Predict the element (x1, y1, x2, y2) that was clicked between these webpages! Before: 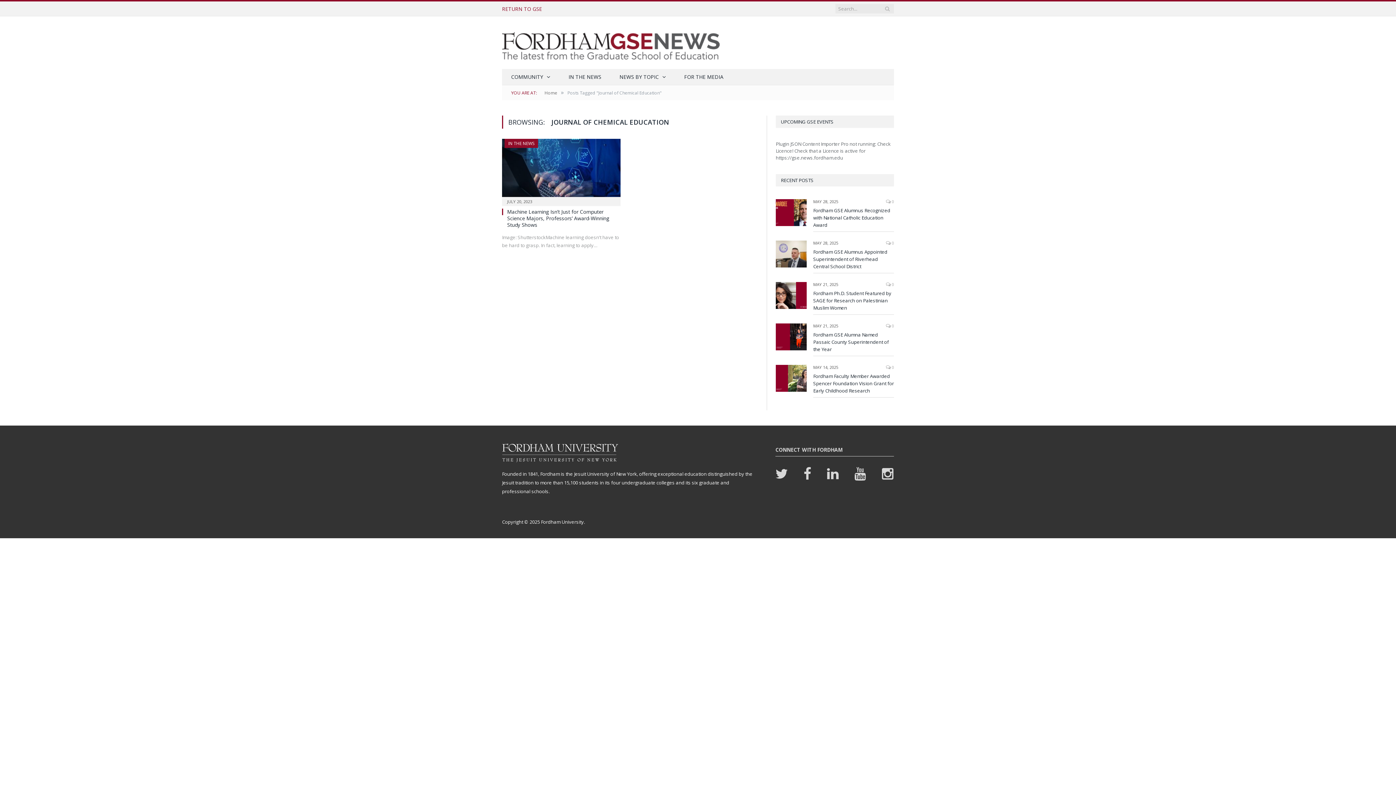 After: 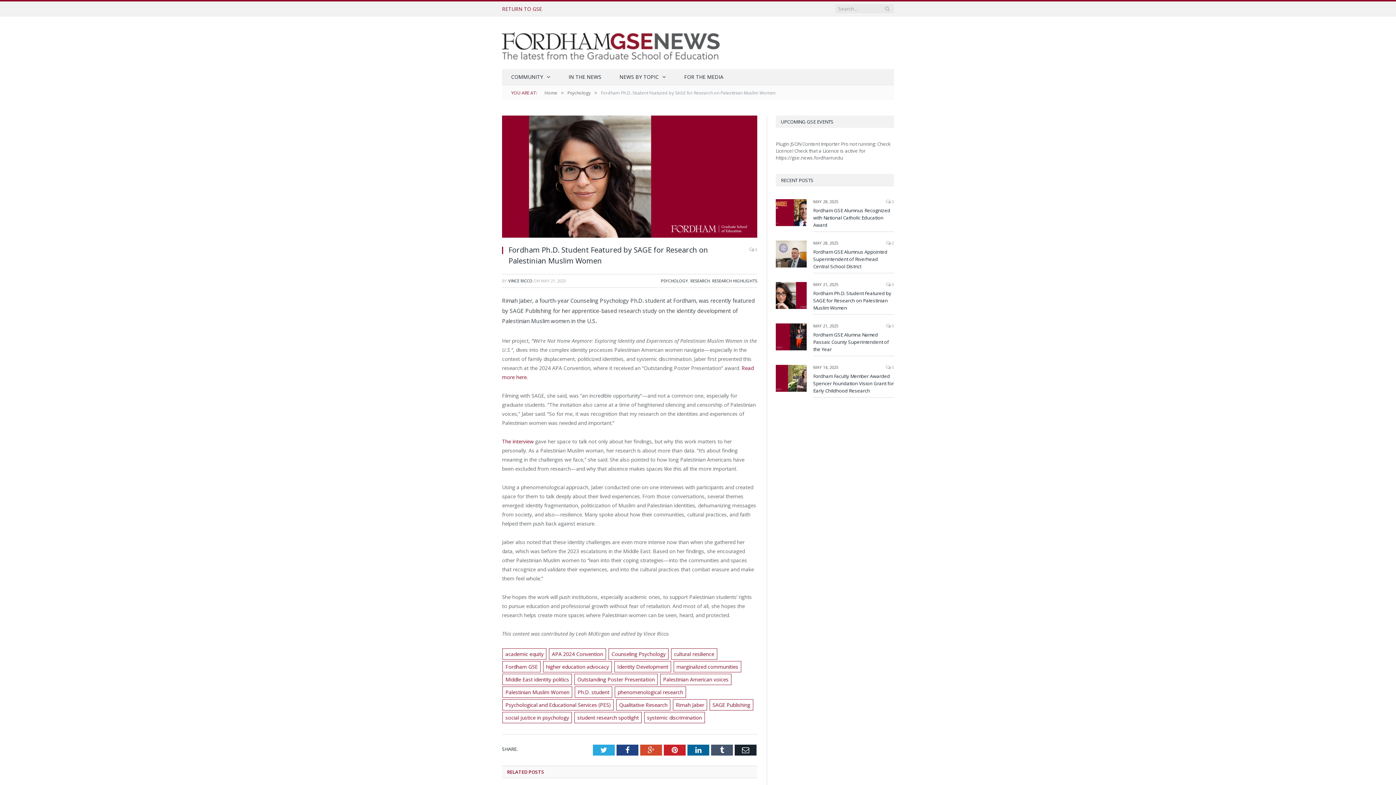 Action: bbox: (776, 282, 806, 309)